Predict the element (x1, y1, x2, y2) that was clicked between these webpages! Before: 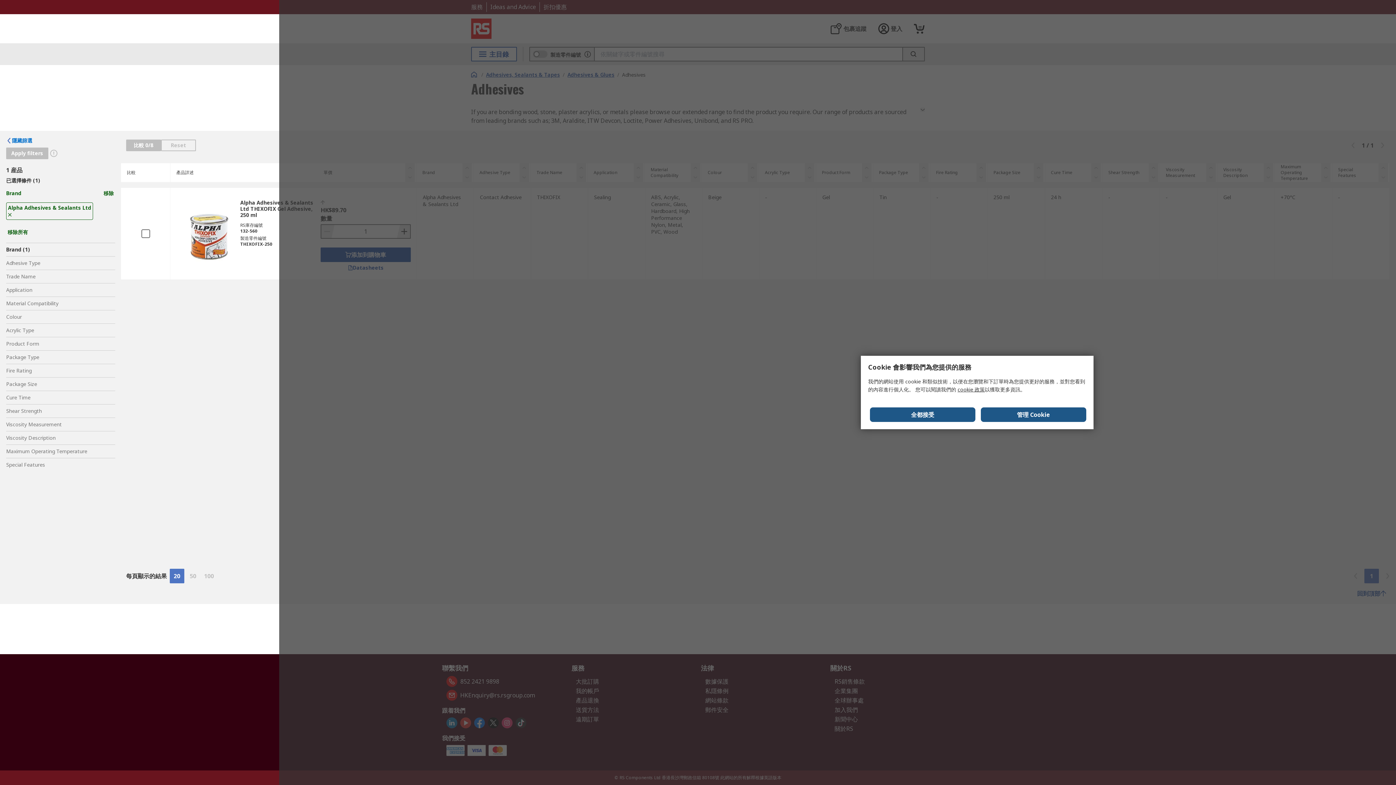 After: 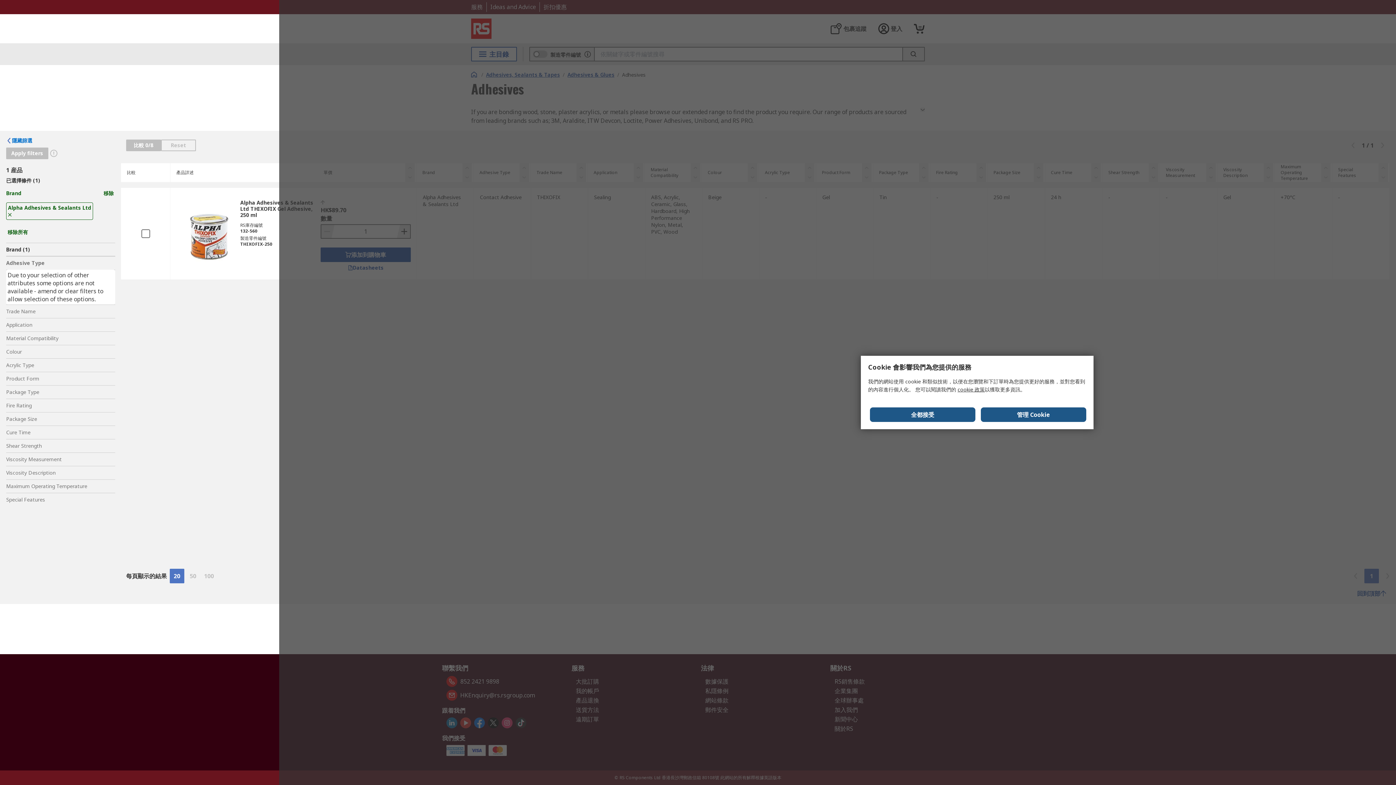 Action: bbox: (6, 256, 115, 269) label: Adhesive Type